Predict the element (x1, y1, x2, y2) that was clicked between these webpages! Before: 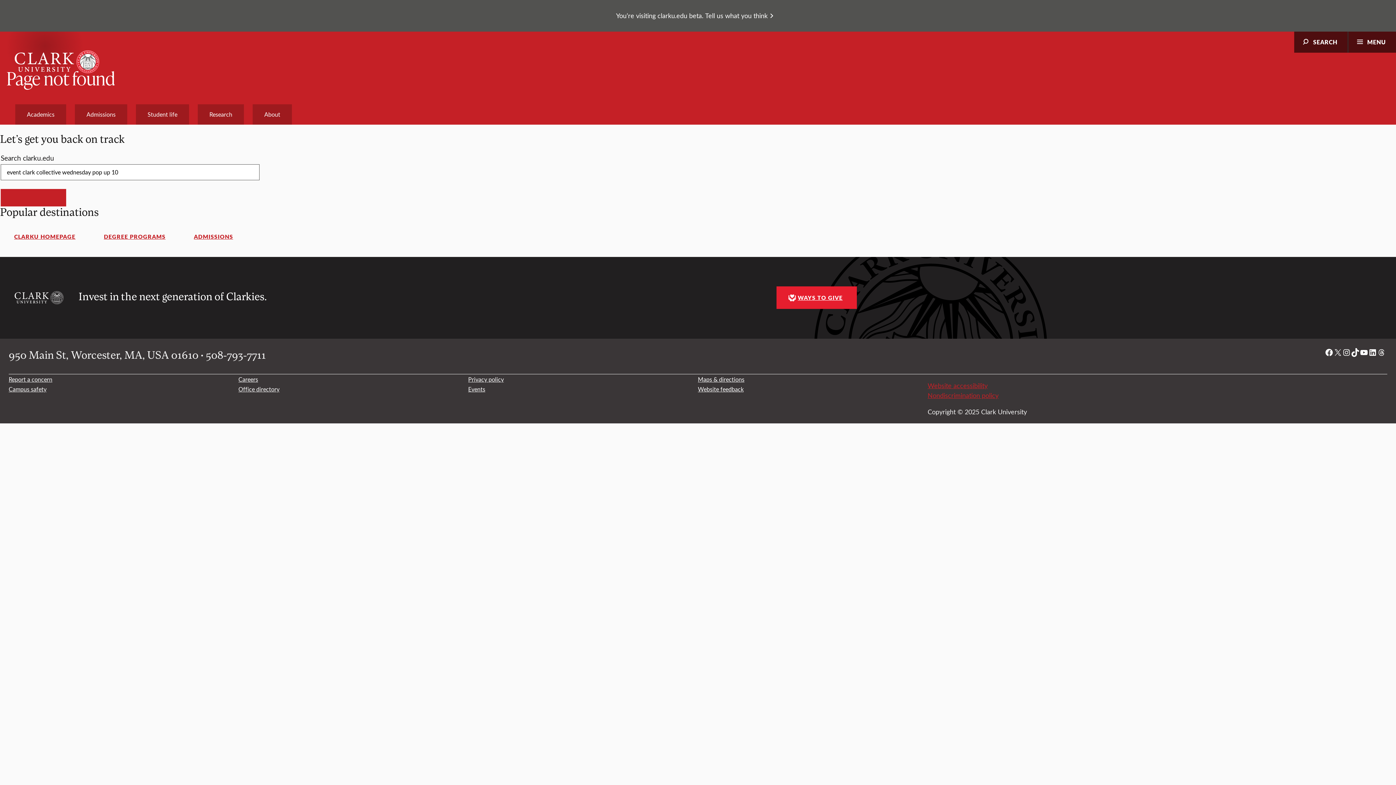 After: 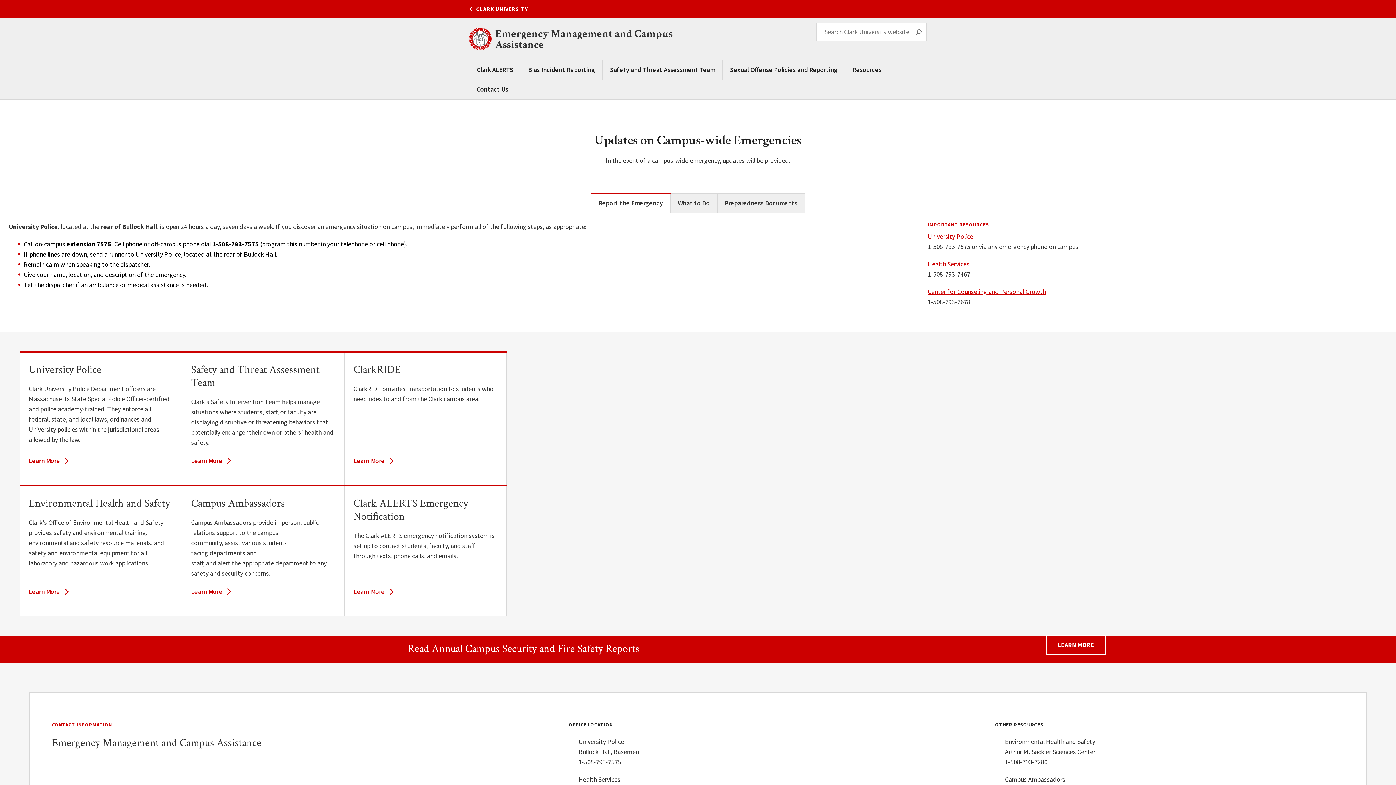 Action: label: Campus safety bbox: (8, 385, 46, 393)